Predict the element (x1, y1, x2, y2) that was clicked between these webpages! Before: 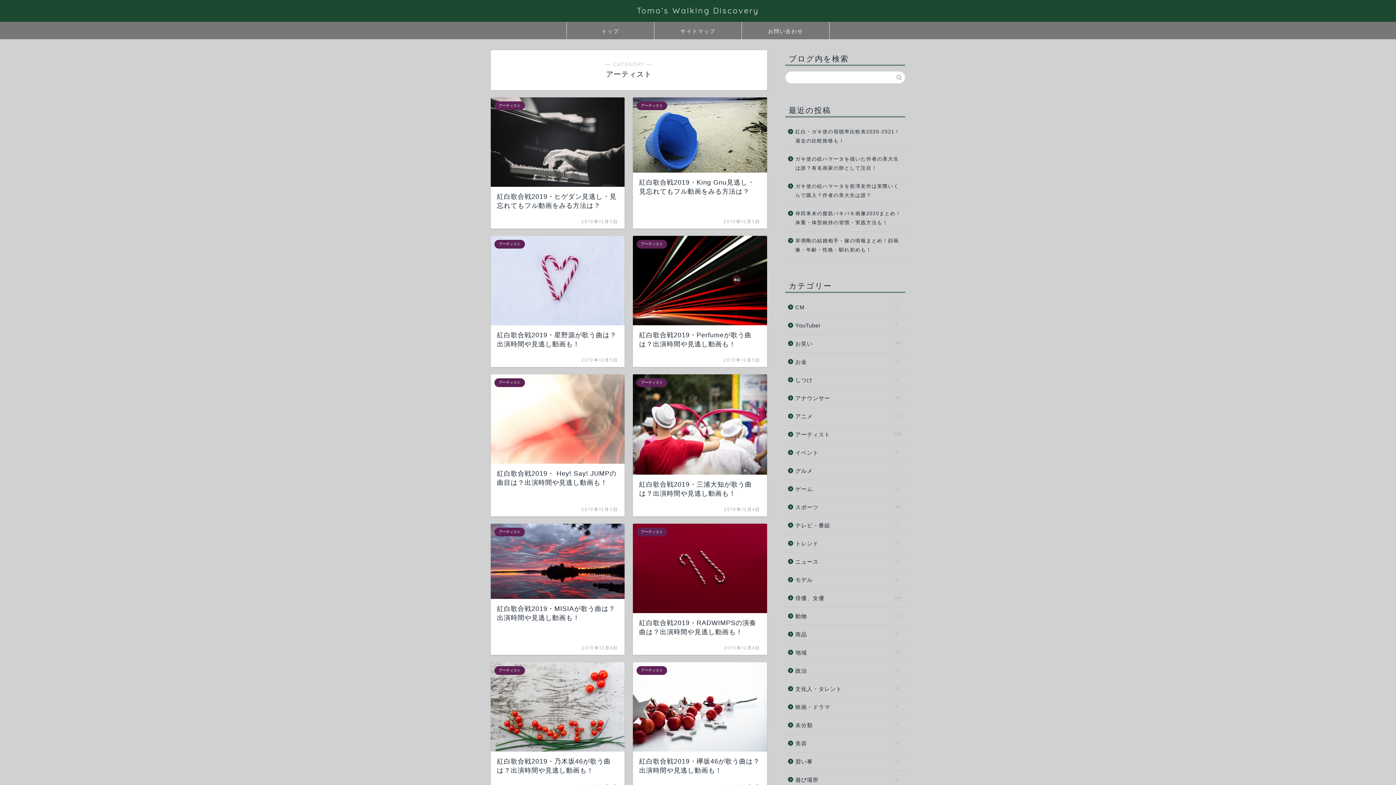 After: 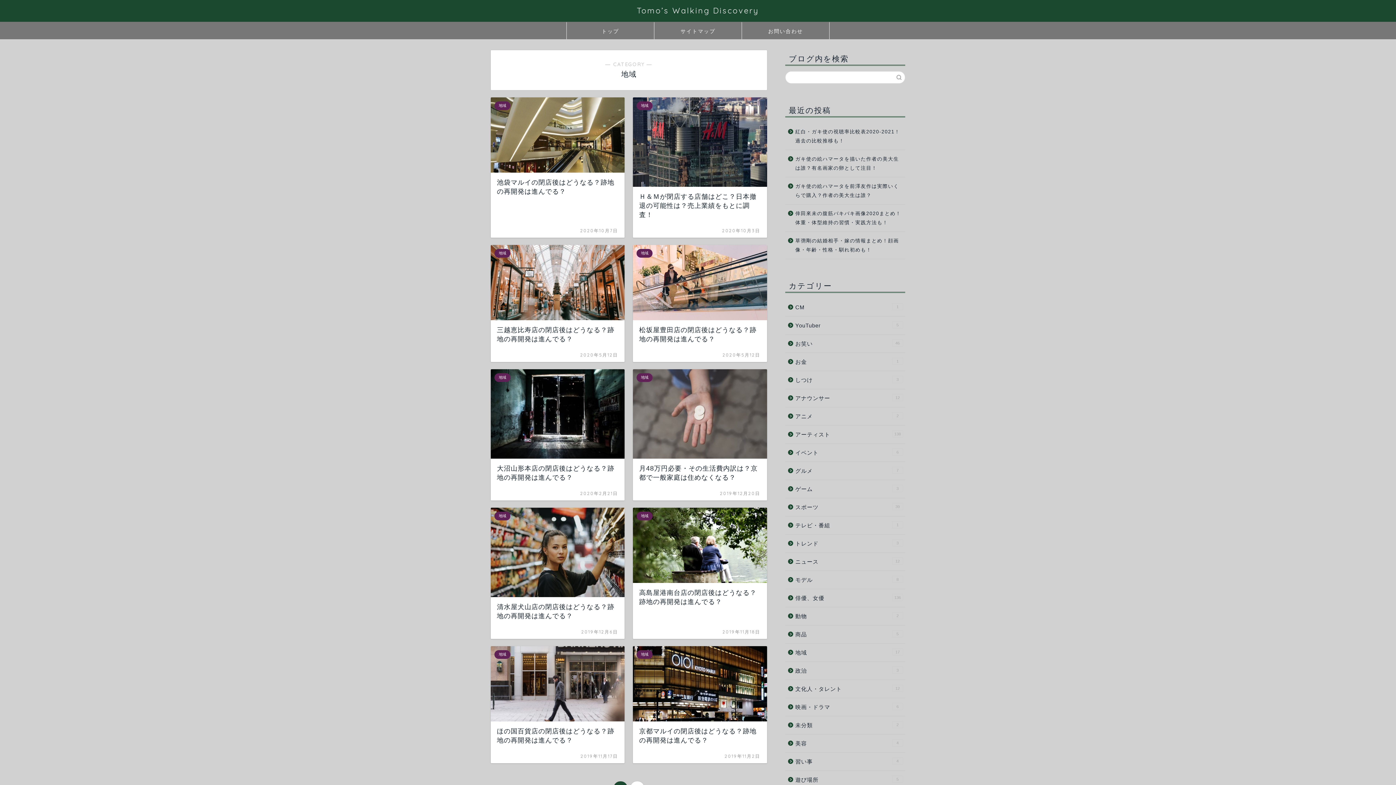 Action: bbox: (785, 644, 904, 661) label: 地域
17